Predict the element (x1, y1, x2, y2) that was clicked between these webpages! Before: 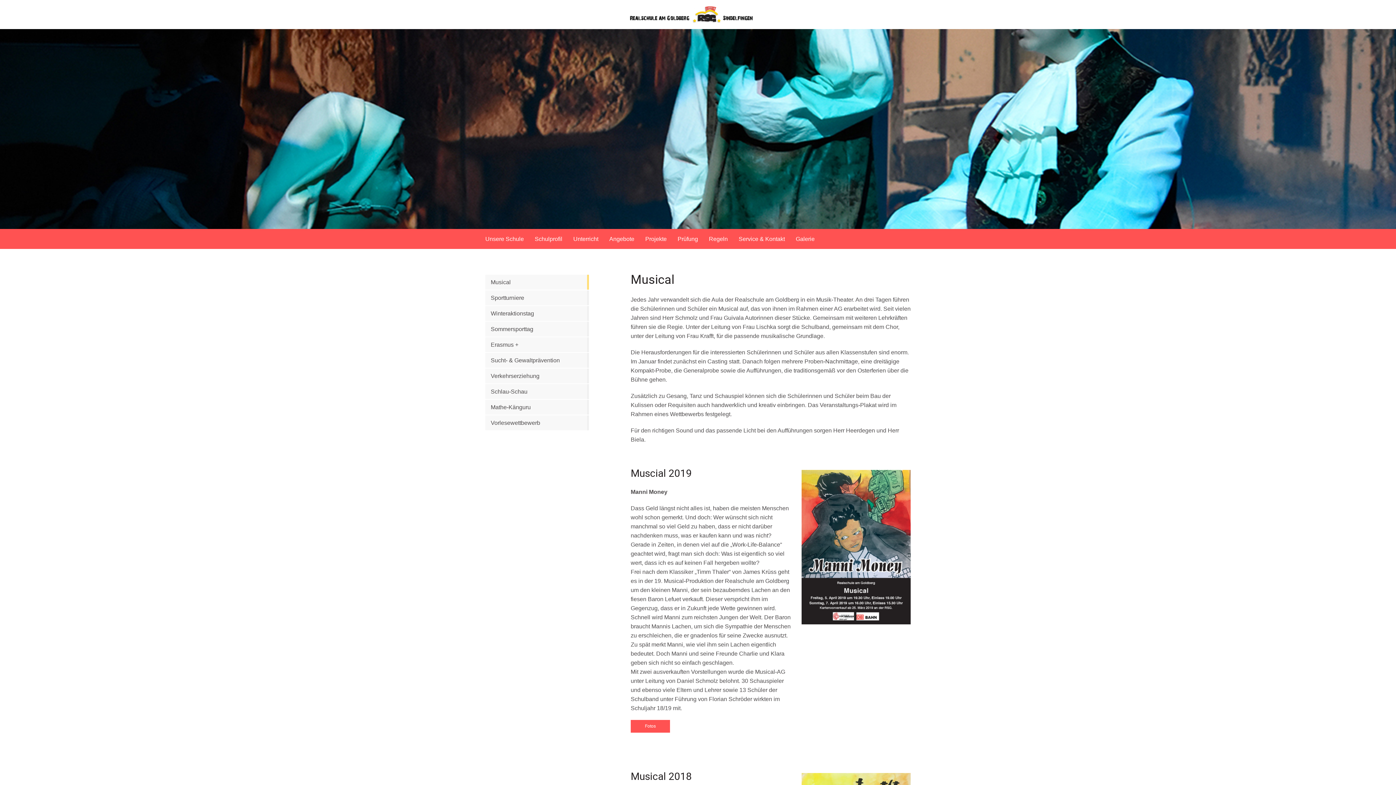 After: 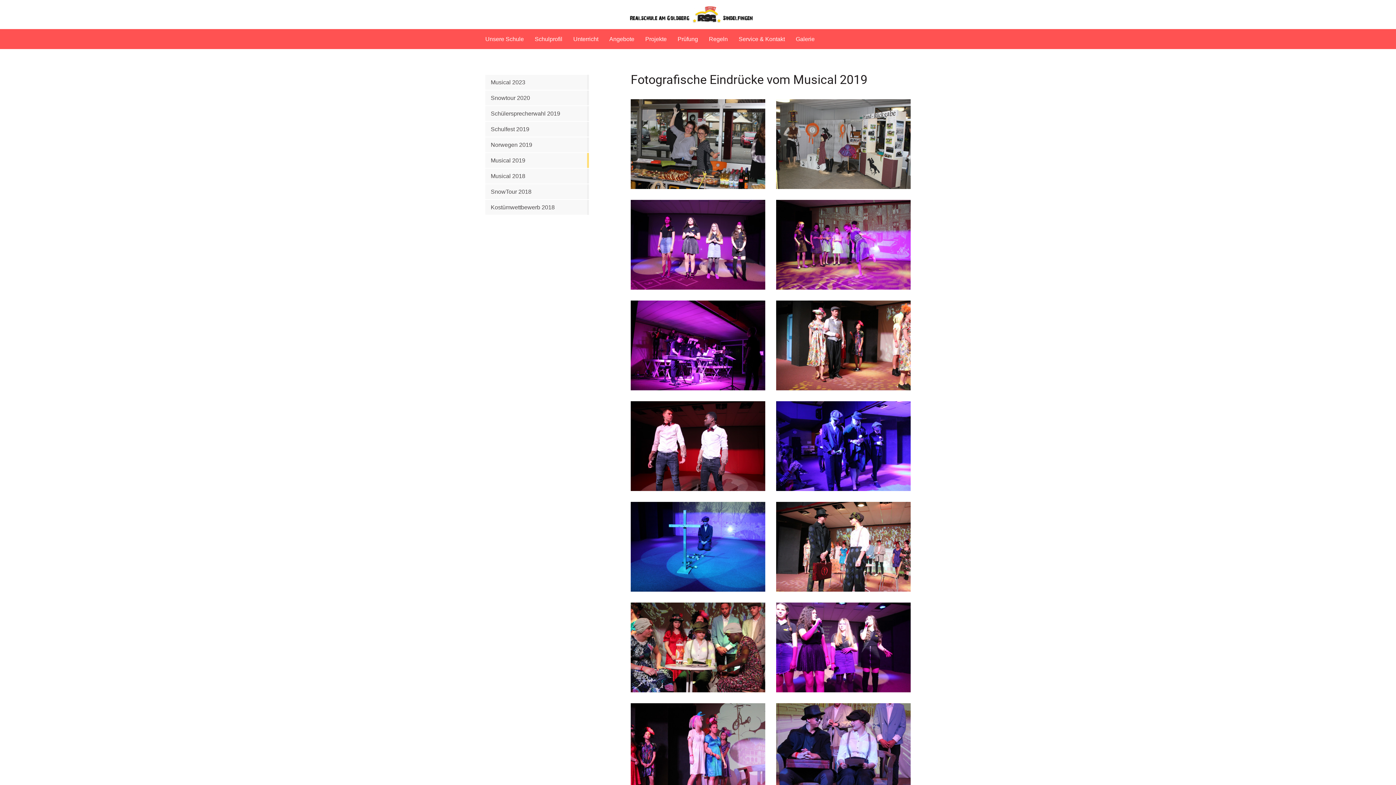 Action: label: Fotos bbox: (630, 720, 670, 733)